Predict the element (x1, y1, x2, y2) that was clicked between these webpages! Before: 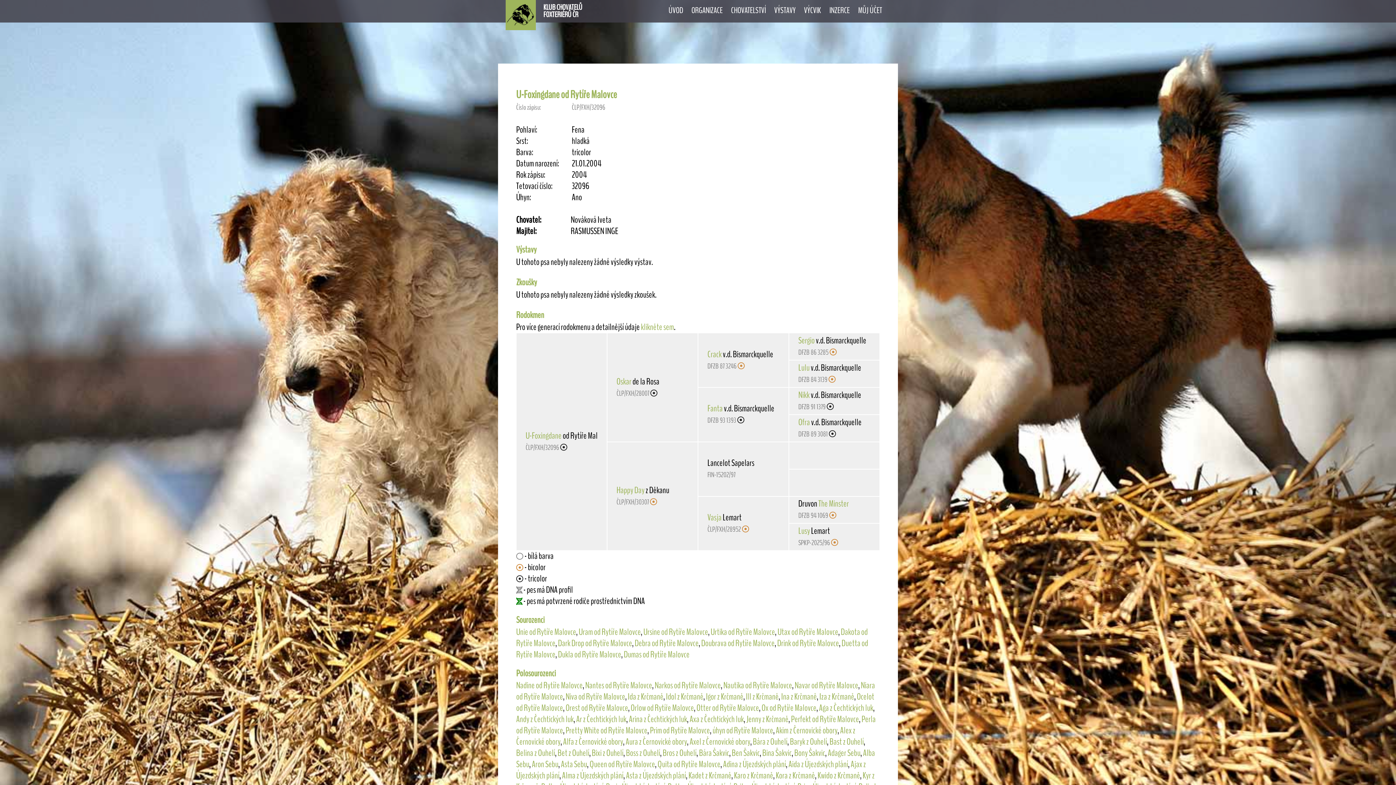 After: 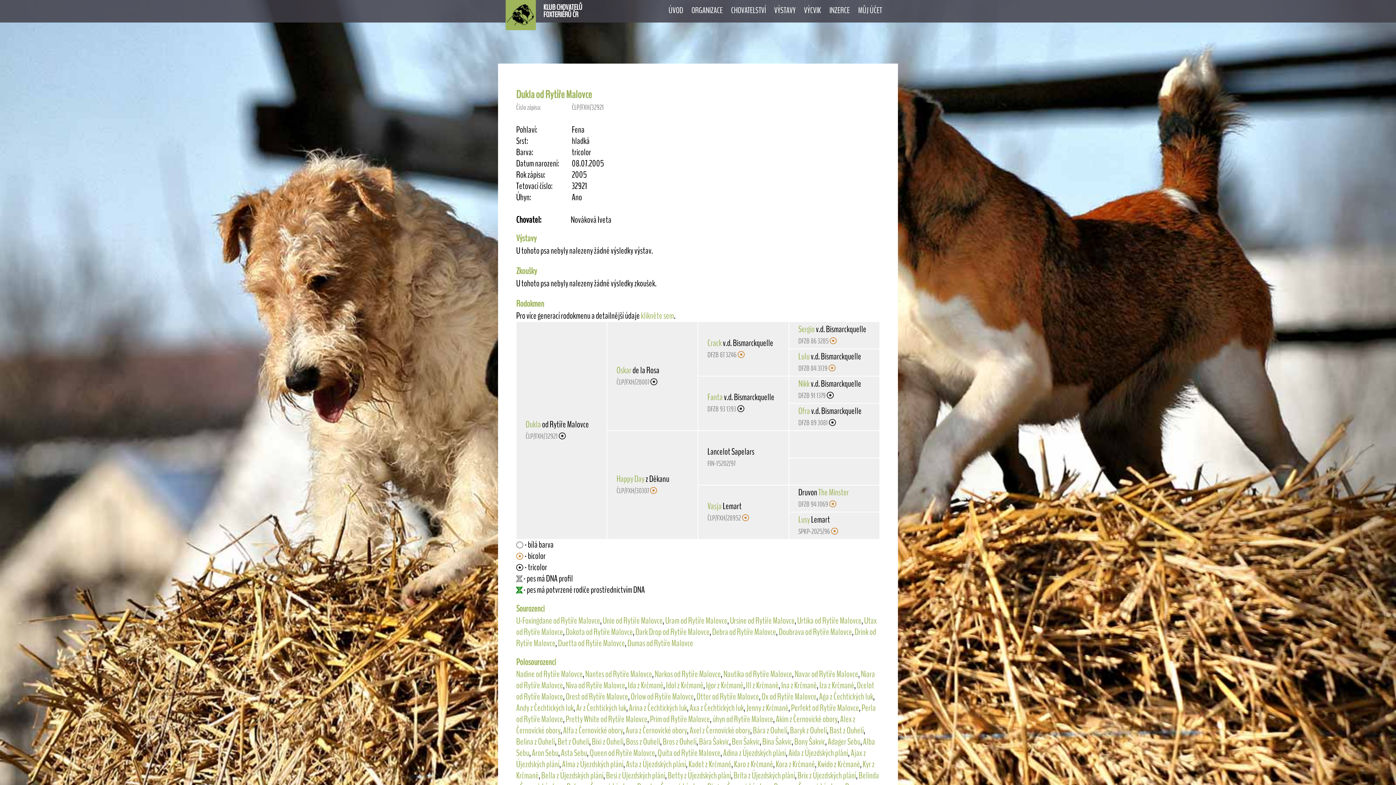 Action: bbox: (558, 648, 621, 661) label: Dukla od Rytíře Malovce